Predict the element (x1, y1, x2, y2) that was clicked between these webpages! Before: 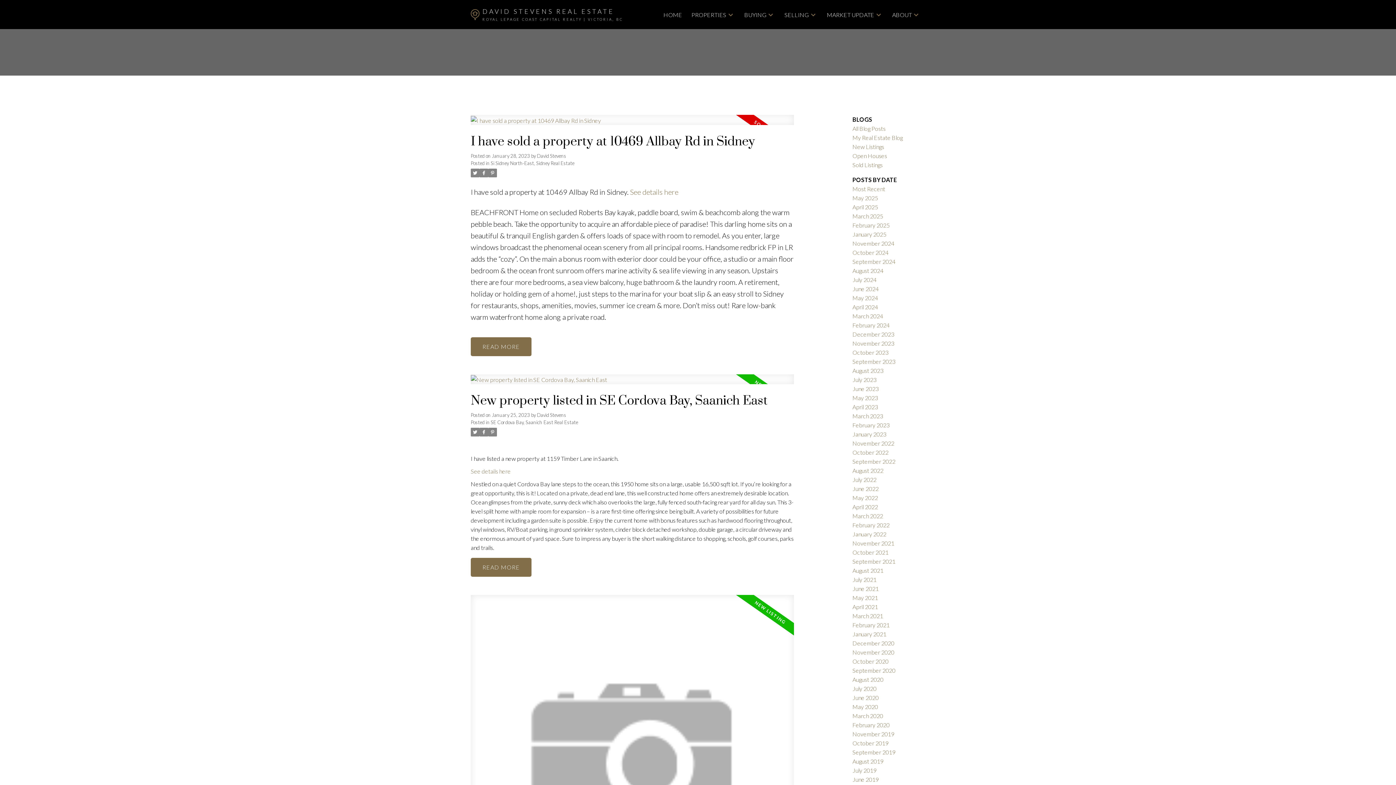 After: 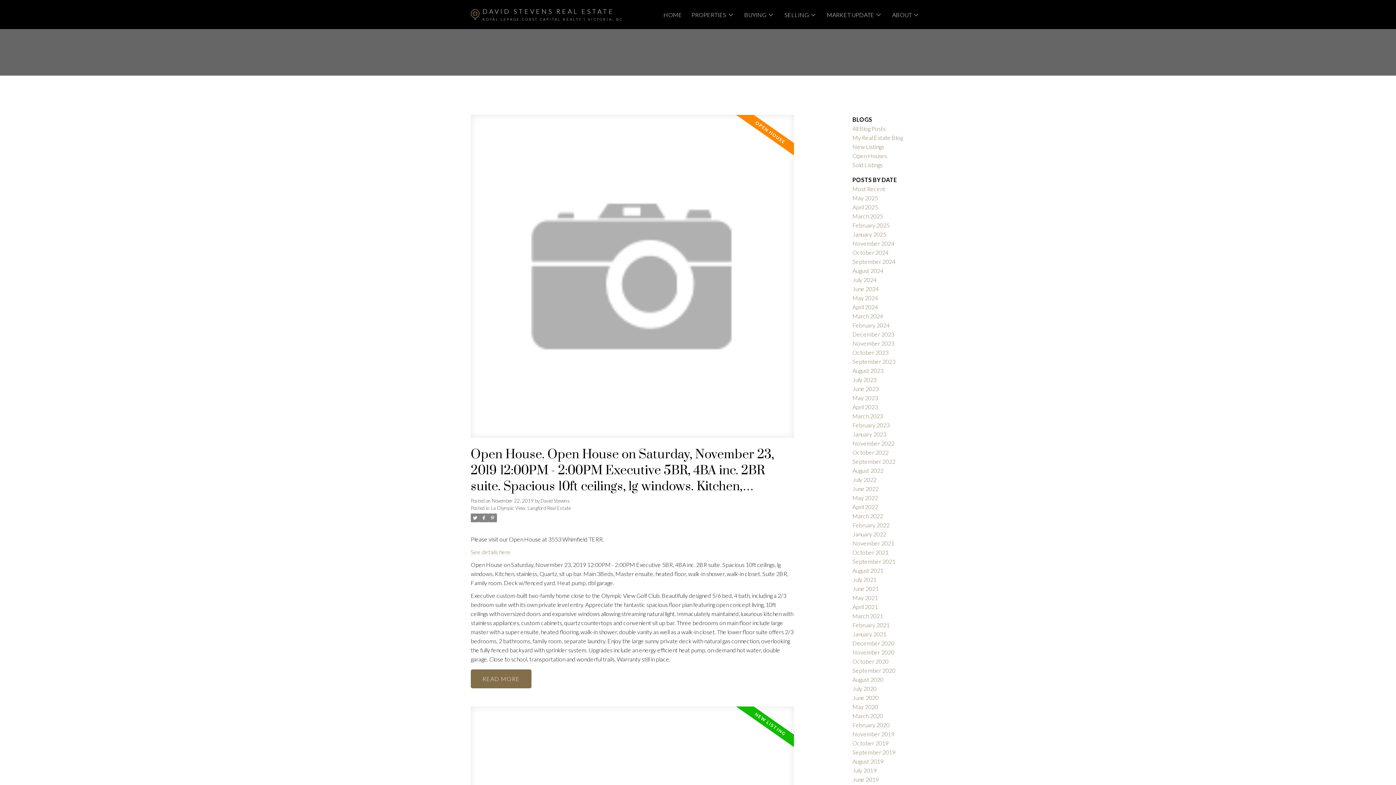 Action: bbox: (852, 730, 894, 737) label: November 2019